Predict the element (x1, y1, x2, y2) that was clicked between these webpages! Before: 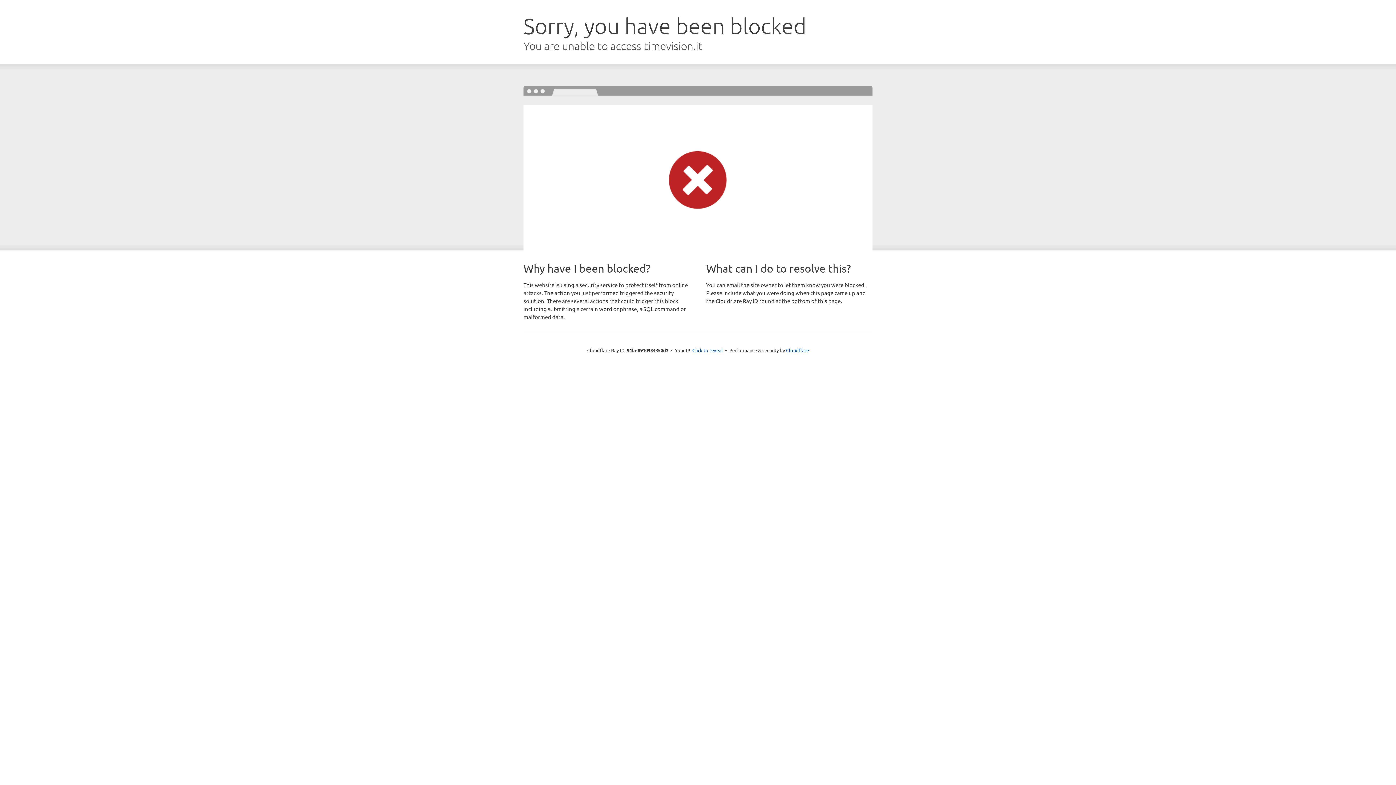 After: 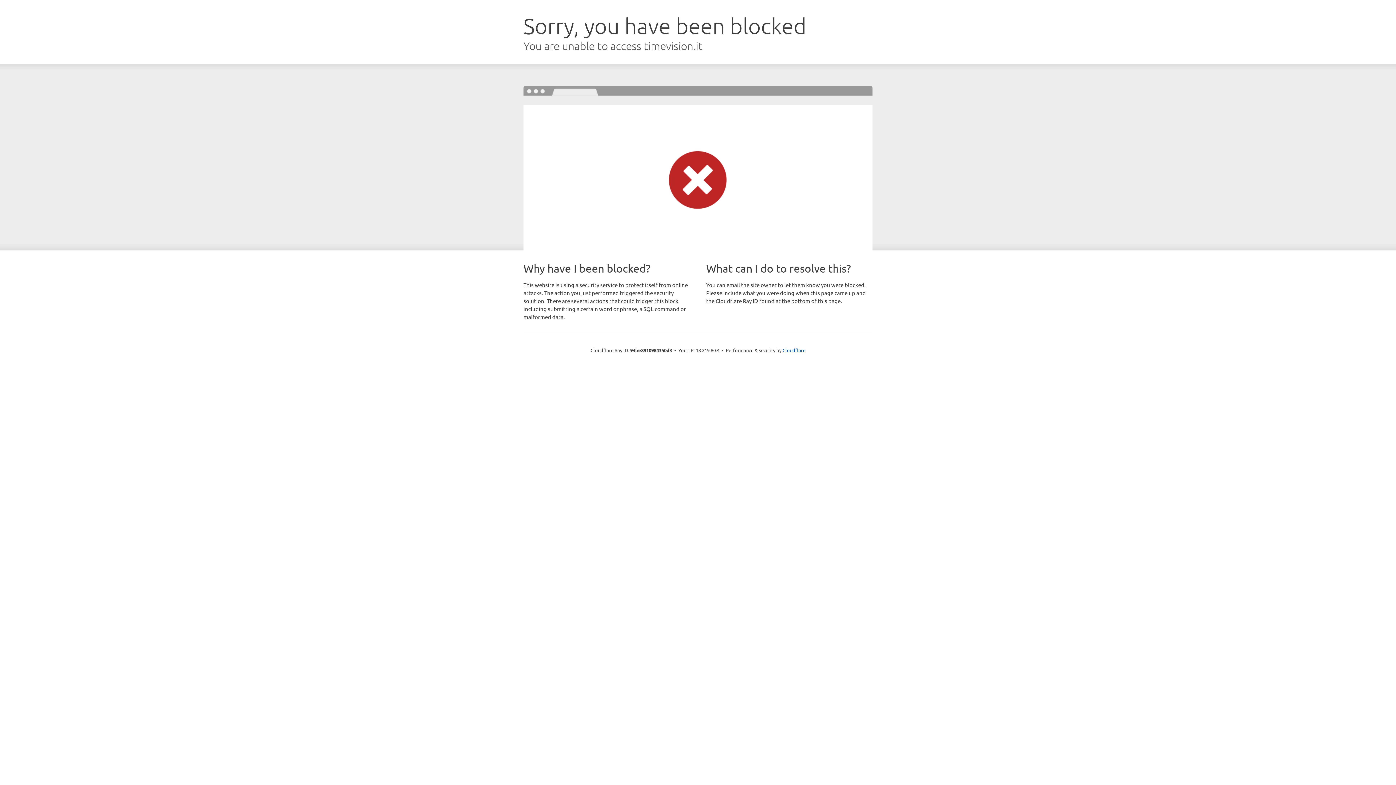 Action: bbox: (692, 346, 723, 353) label: Click to reveal